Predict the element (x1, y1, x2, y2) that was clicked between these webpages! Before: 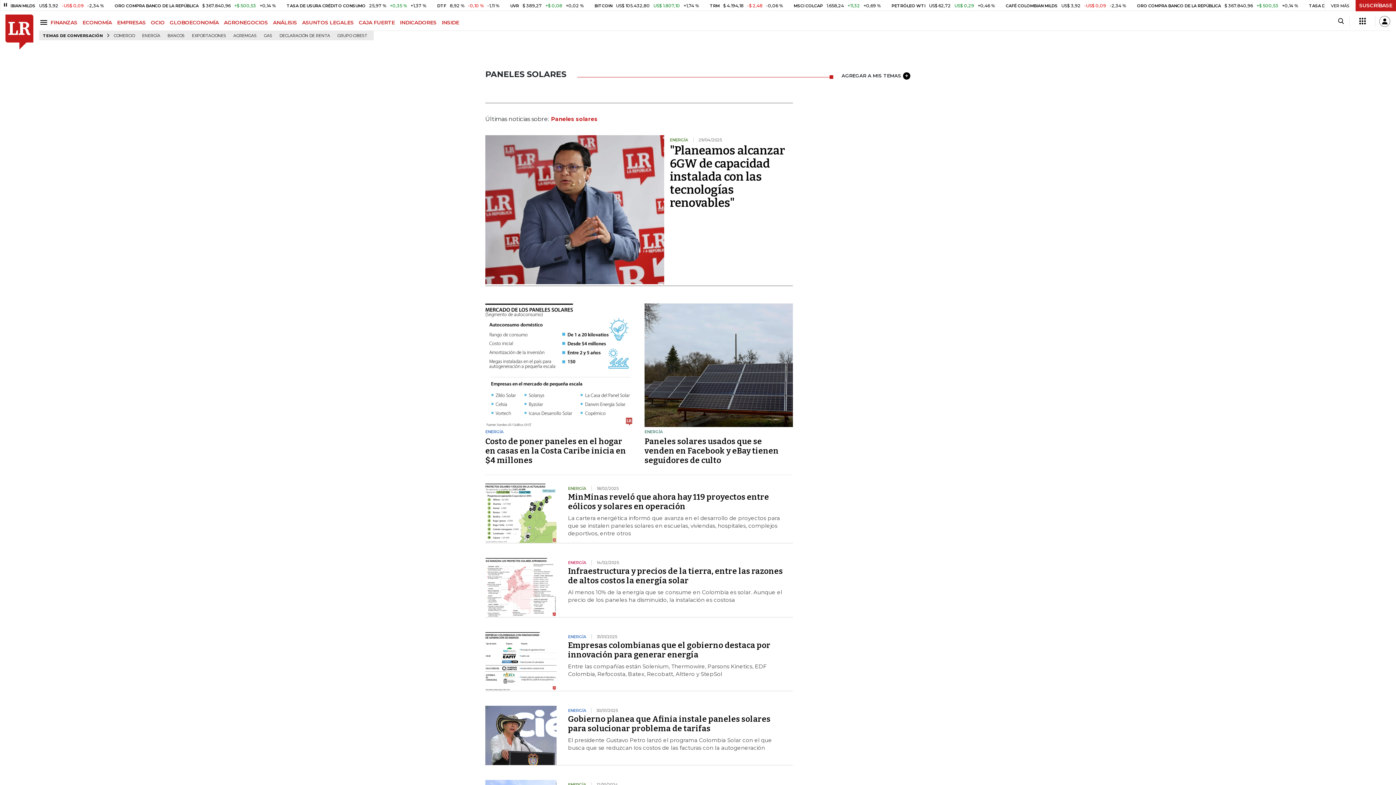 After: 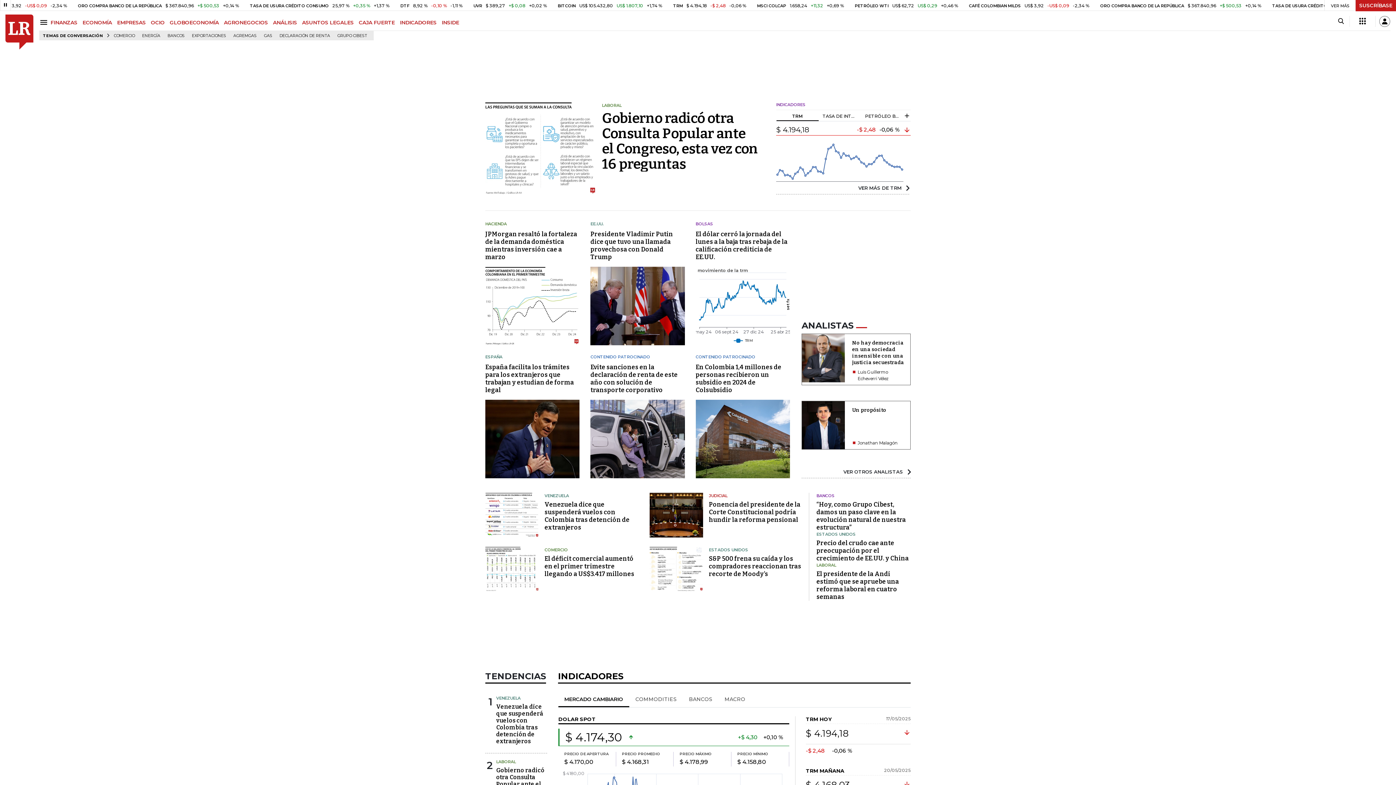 Action: bbox: (5, 14, 33, 49)